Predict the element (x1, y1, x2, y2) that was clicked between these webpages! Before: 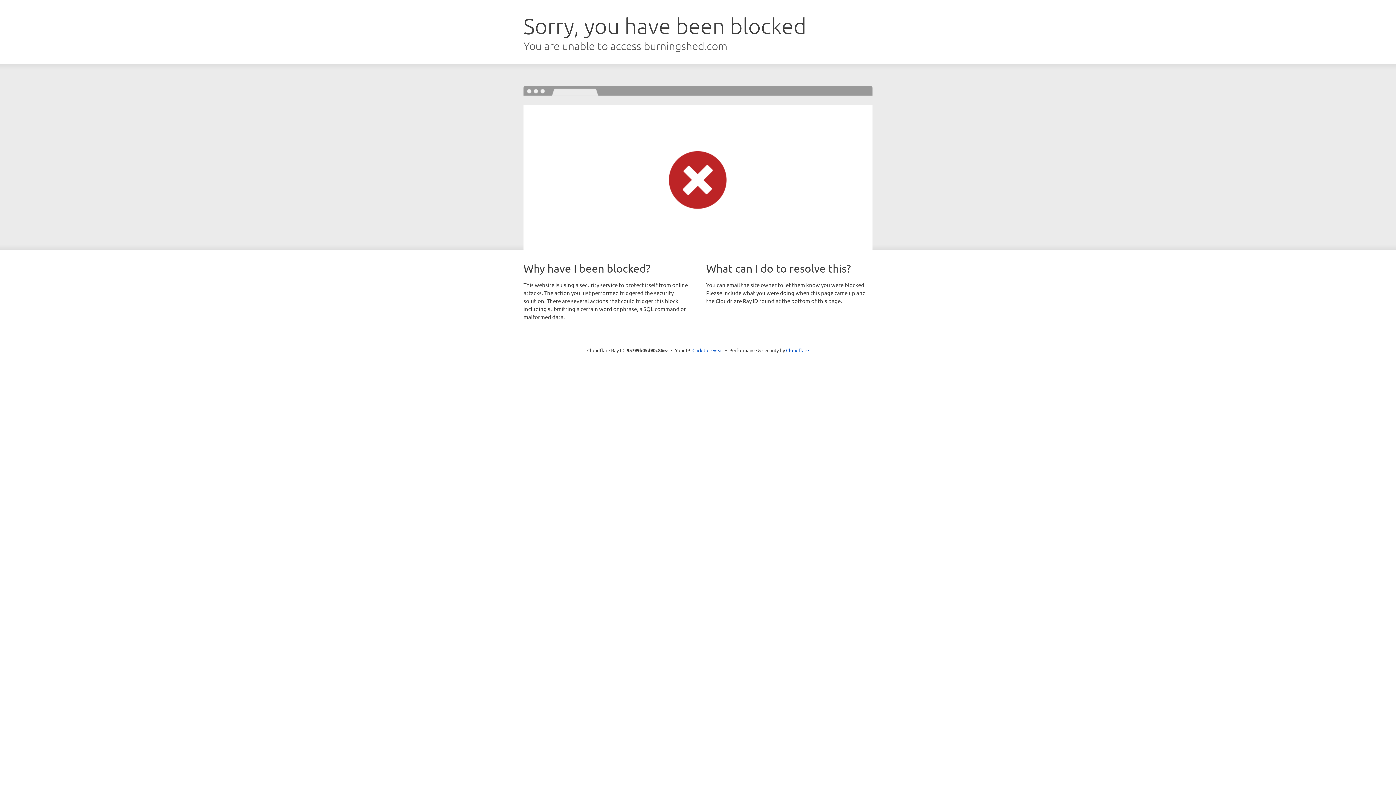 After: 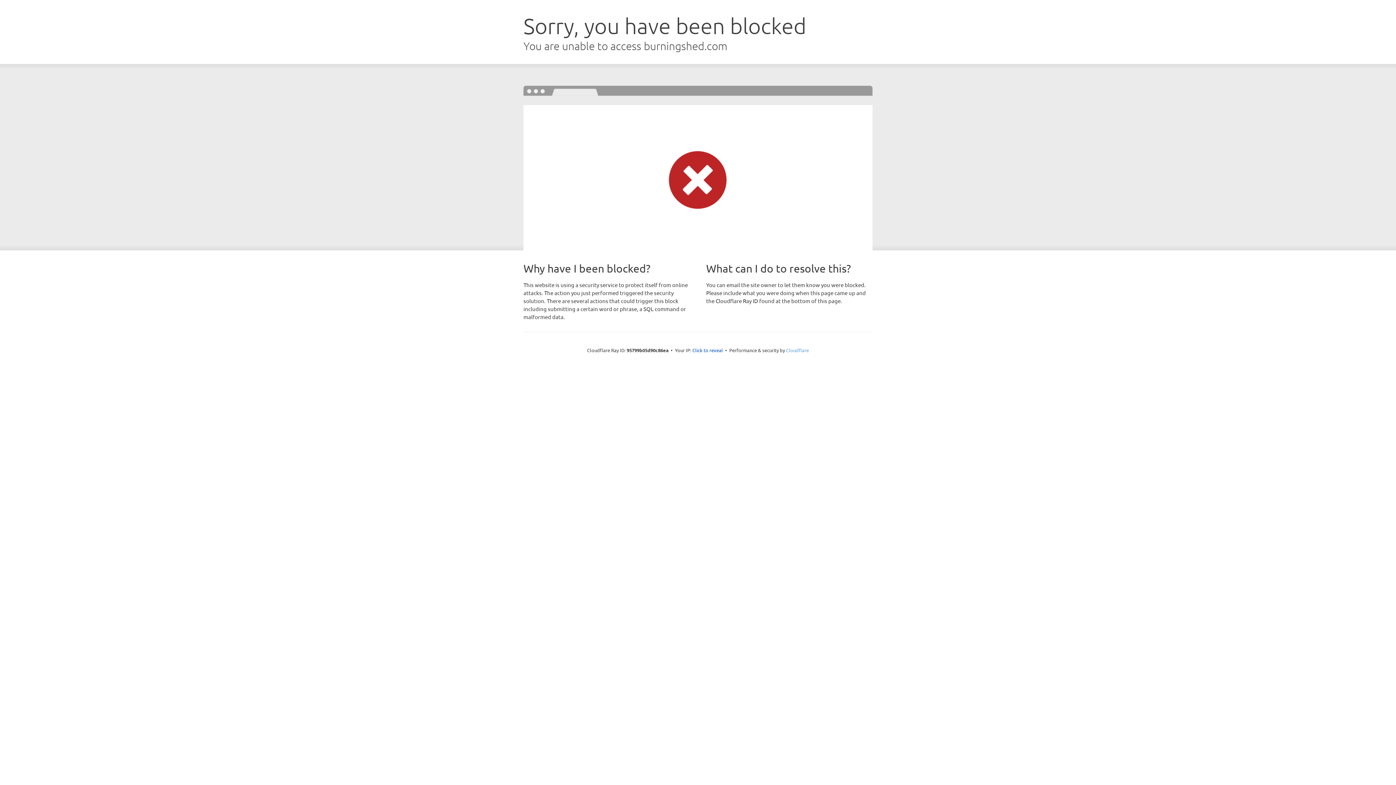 Action: label: Cloudflare bbox: (786, 347, 809, 353)